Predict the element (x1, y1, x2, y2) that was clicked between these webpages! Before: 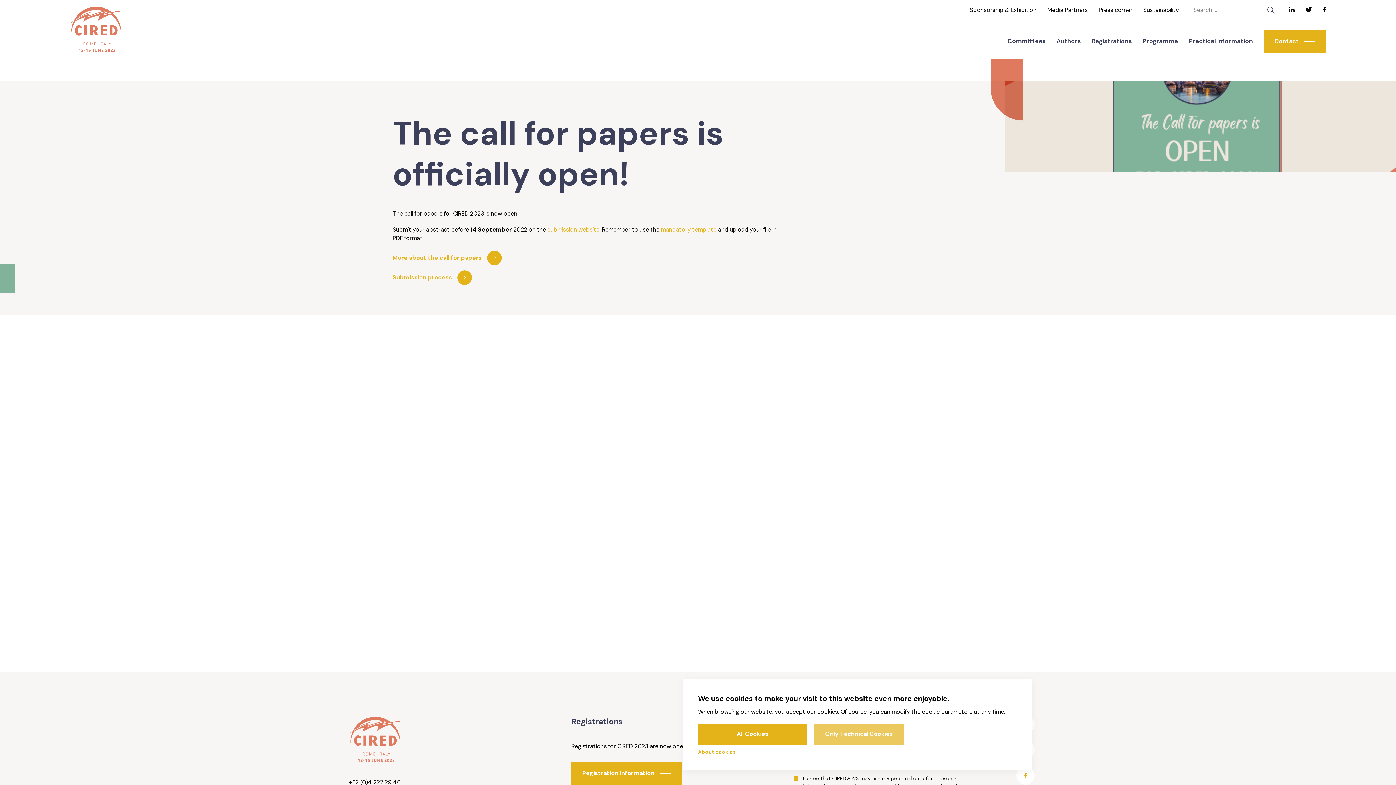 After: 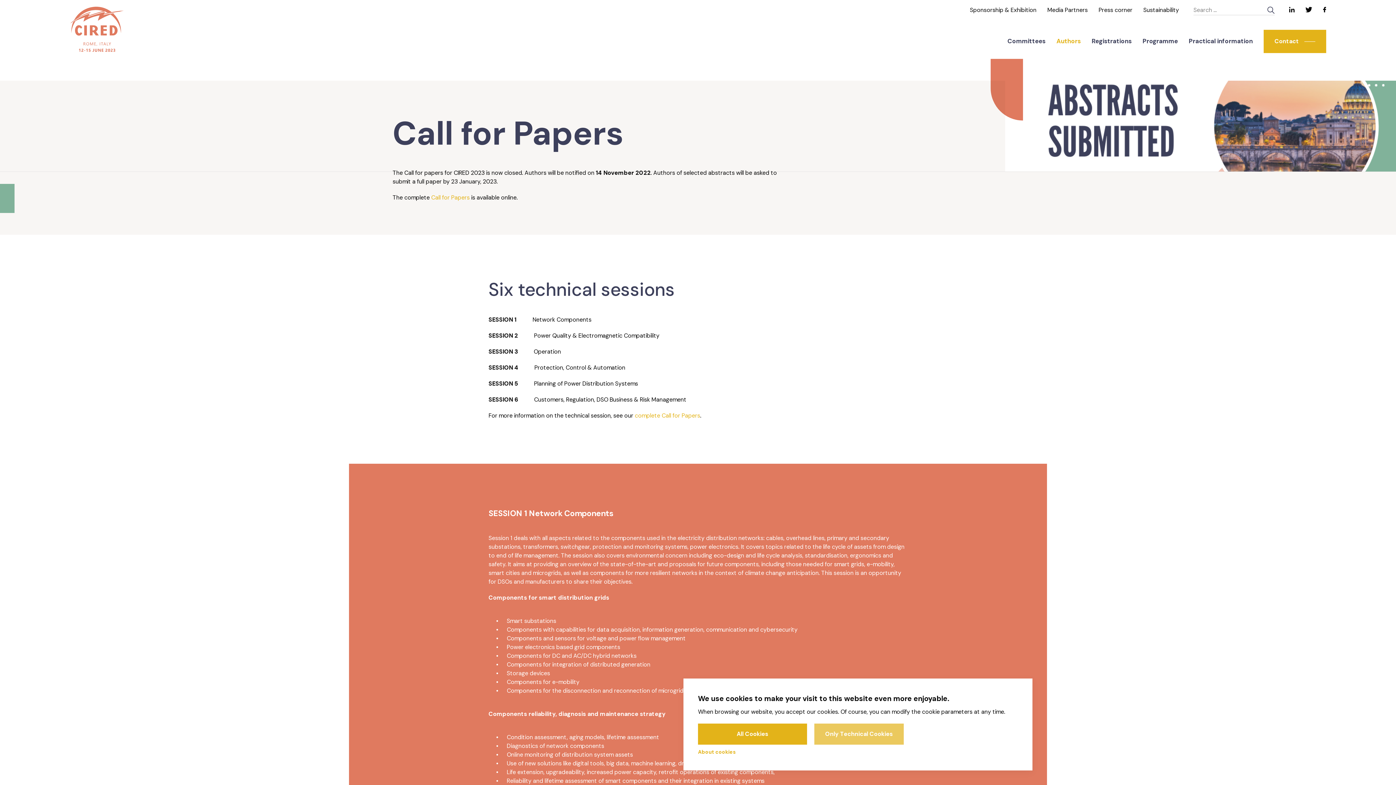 Action: label: Registration information bbox: (571, 762, 681, 785)